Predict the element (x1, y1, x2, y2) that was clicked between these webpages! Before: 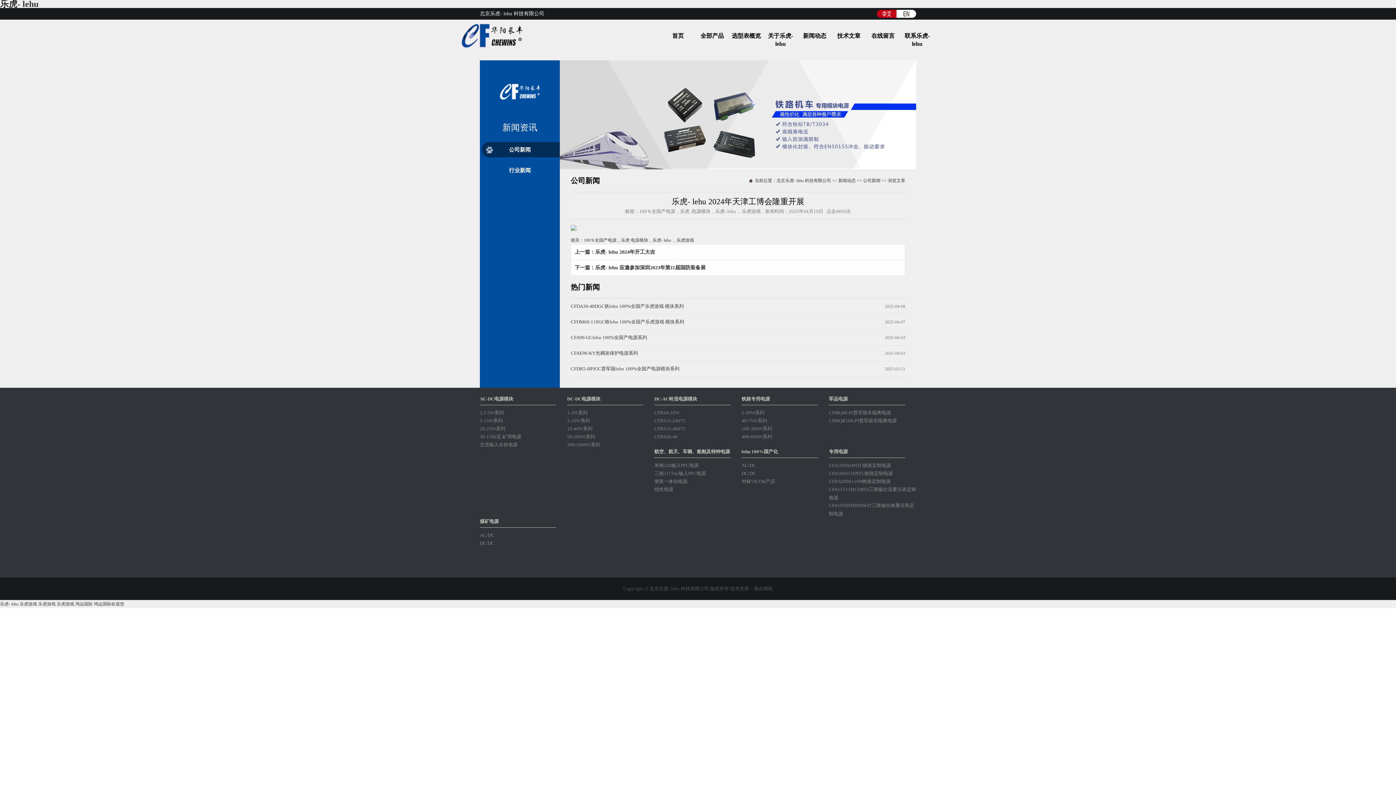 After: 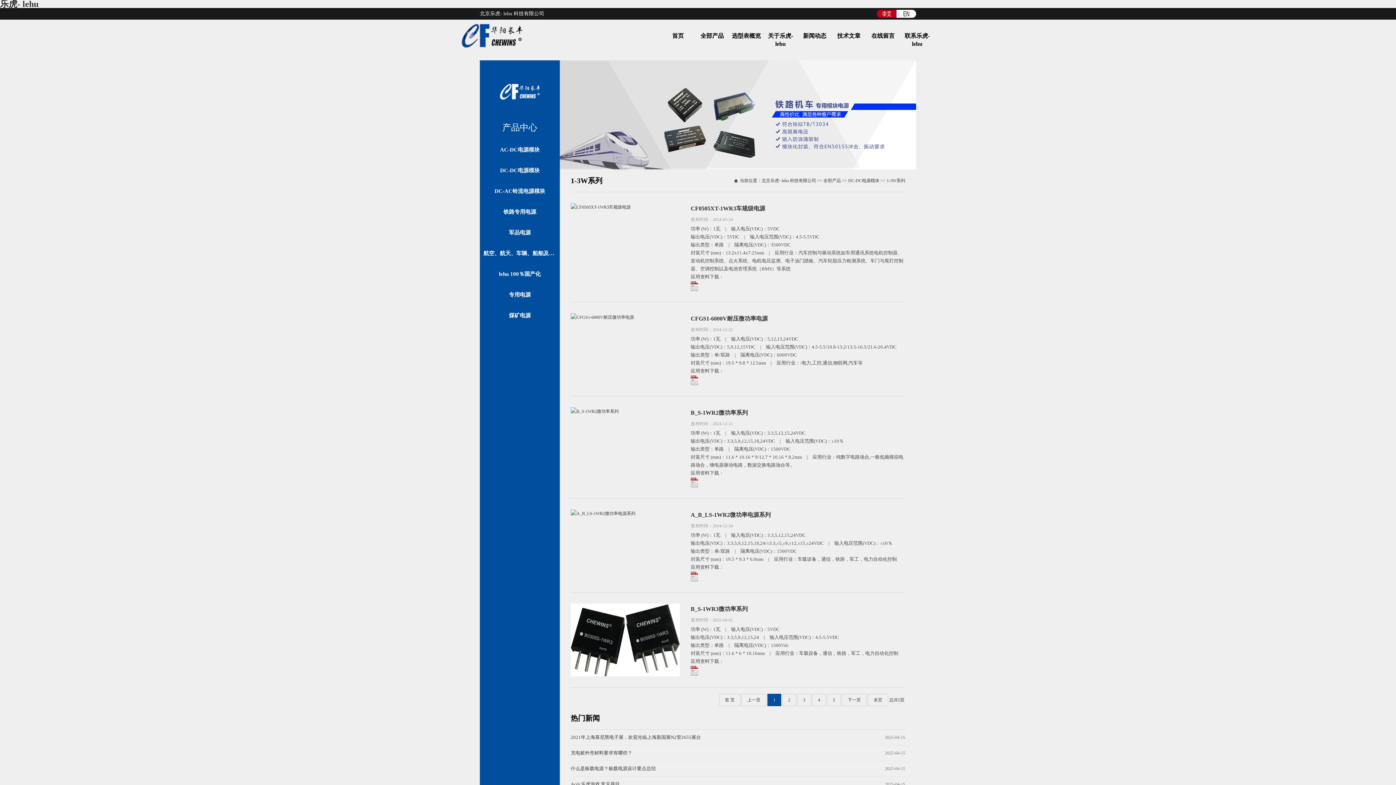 Action: label: 3-10W系列 bbox: (567, 418, 590, 423)